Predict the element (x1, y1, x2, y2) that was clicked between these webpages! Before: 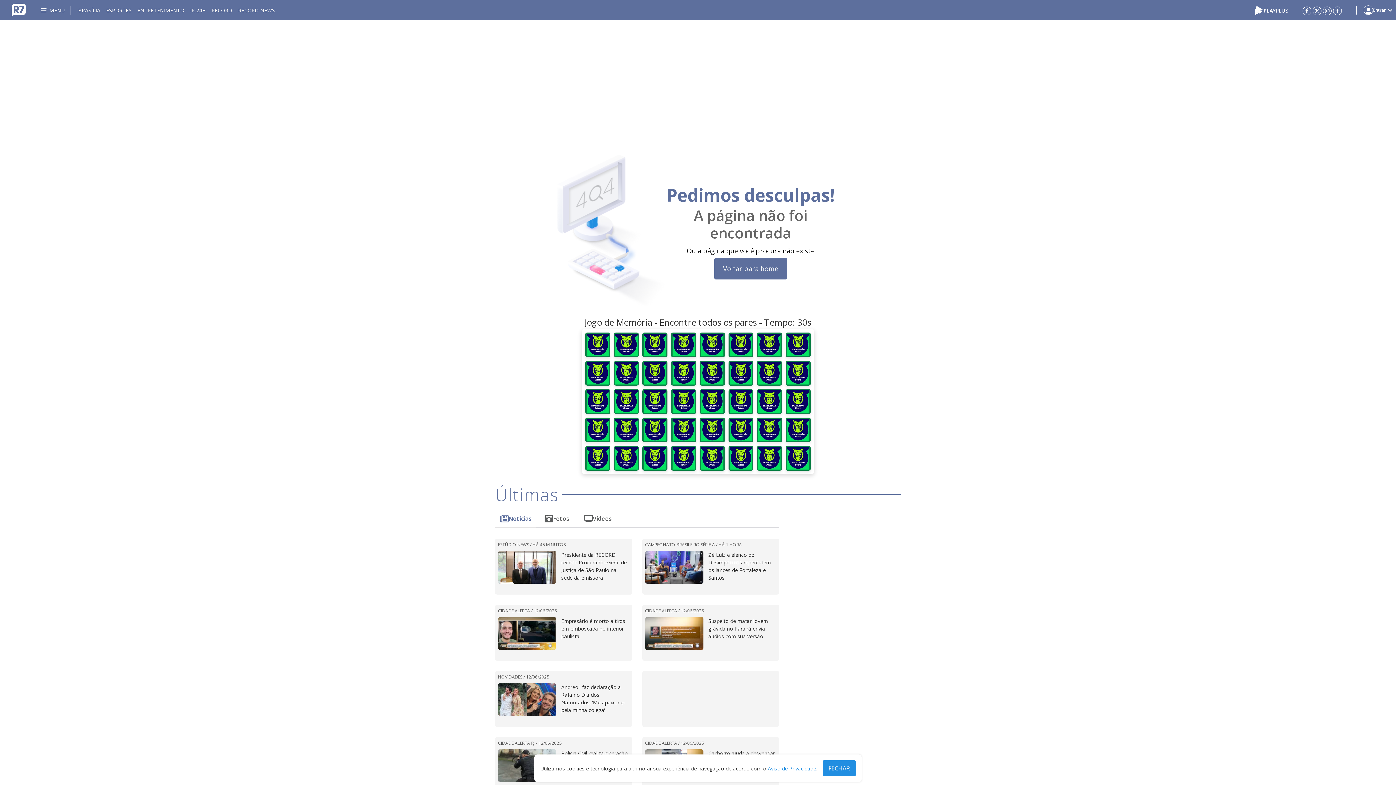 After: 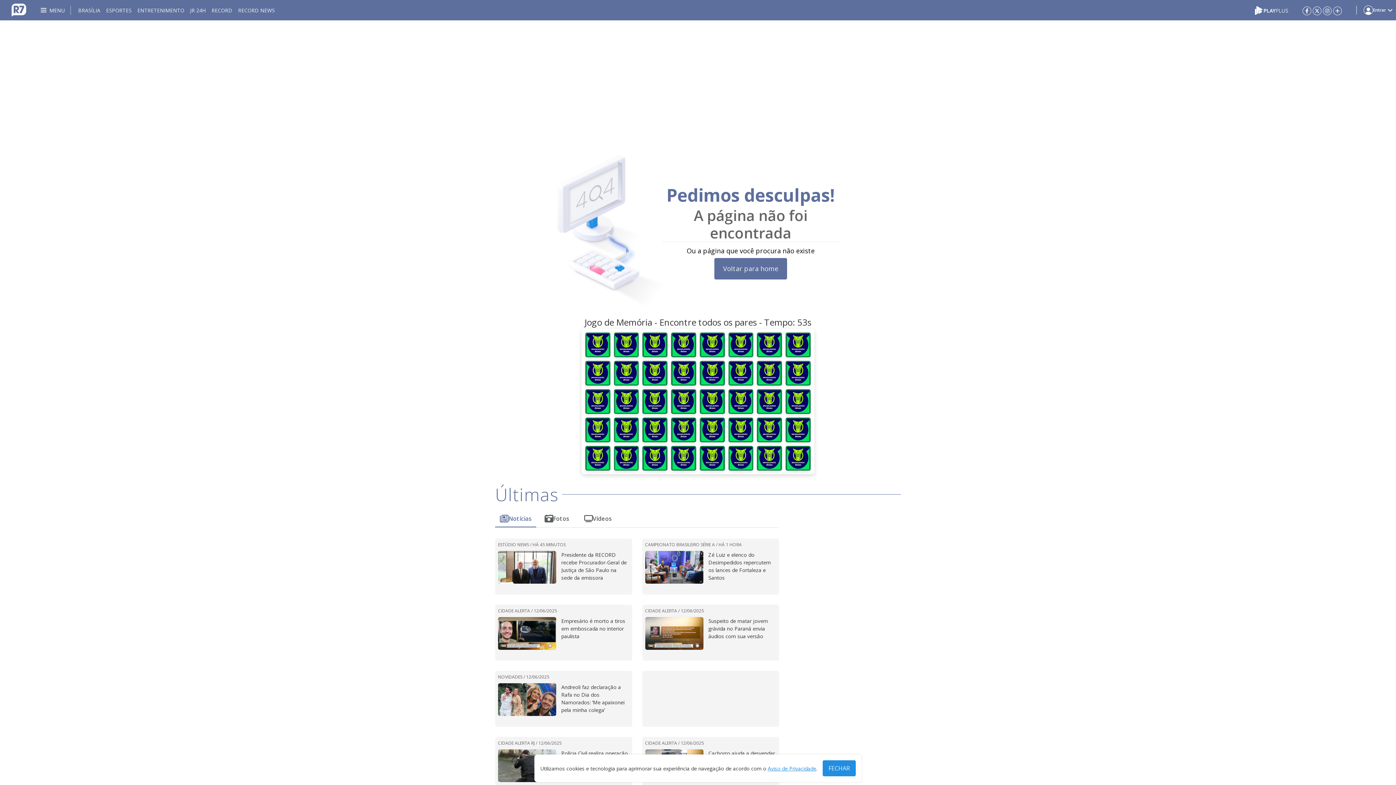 Action: bbox: (1302, 6, 1311, 14)